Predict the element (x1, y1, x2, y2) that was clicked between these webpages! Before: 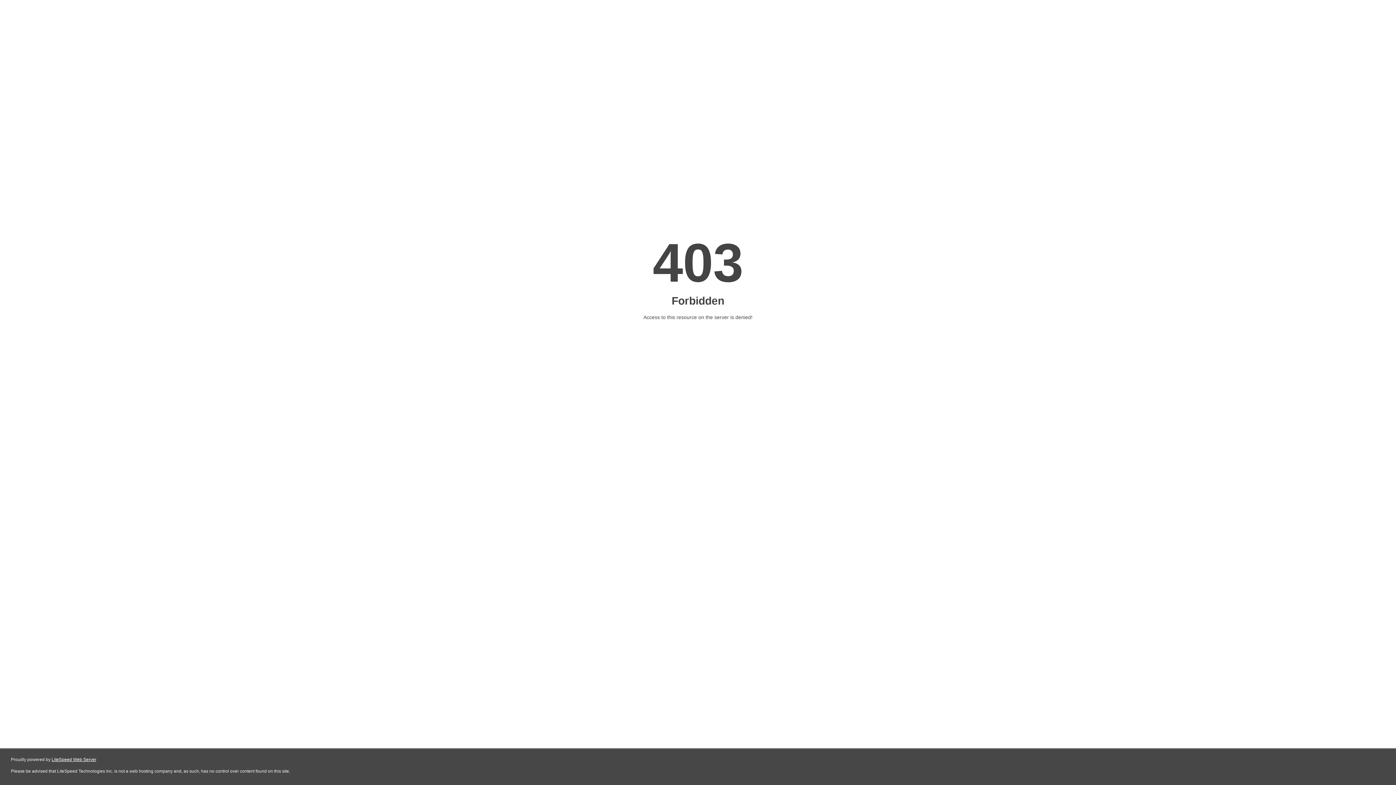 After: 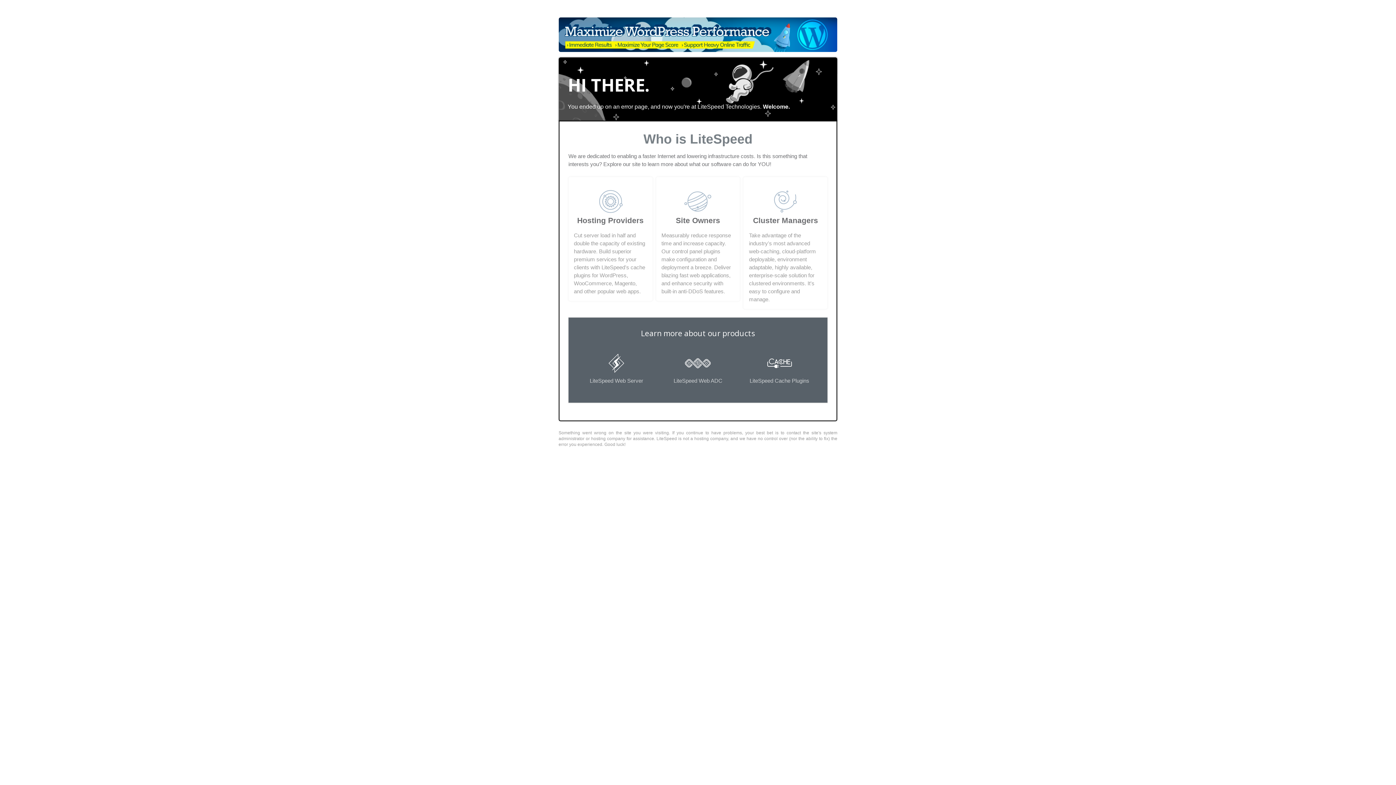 Action: label: LiteSpeed Web Server bbox: (51, 757, 96, 762)